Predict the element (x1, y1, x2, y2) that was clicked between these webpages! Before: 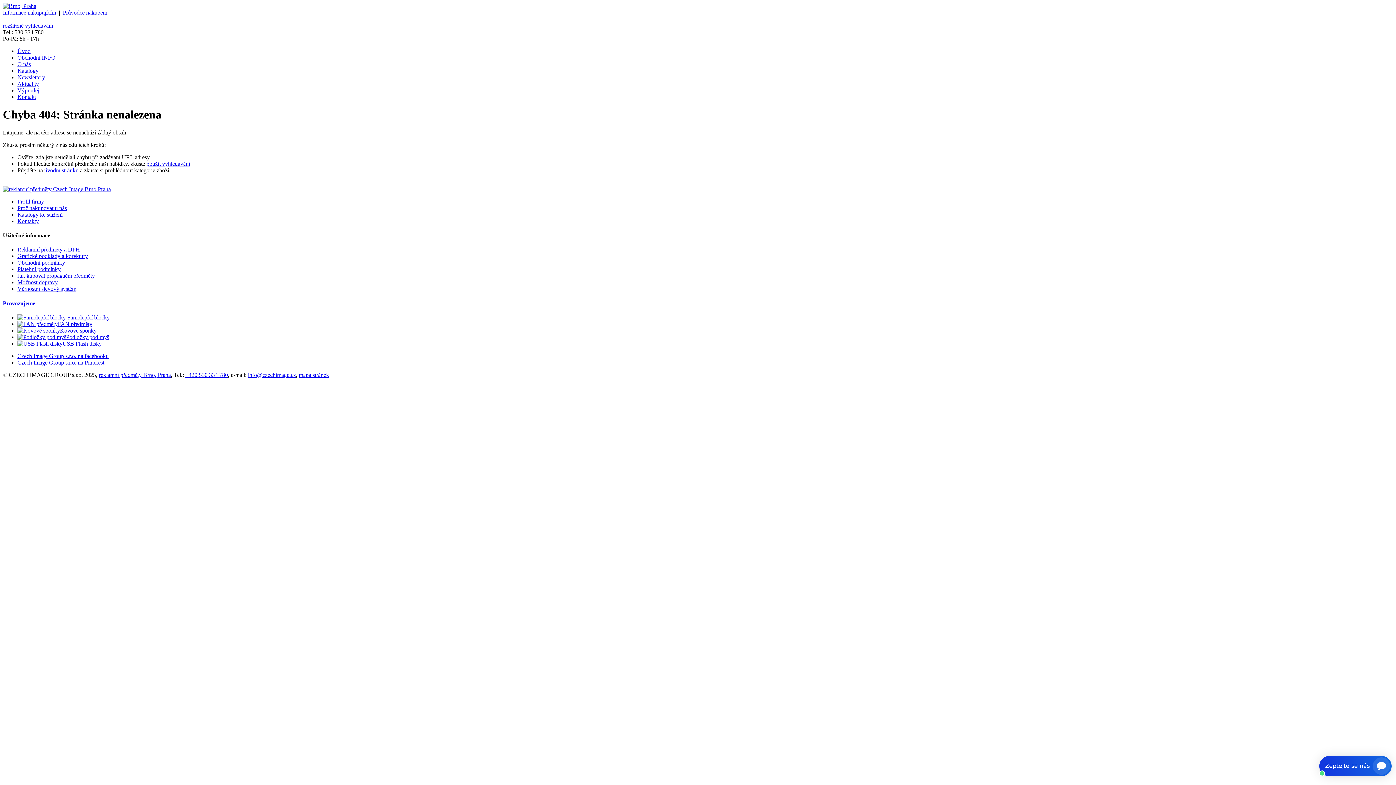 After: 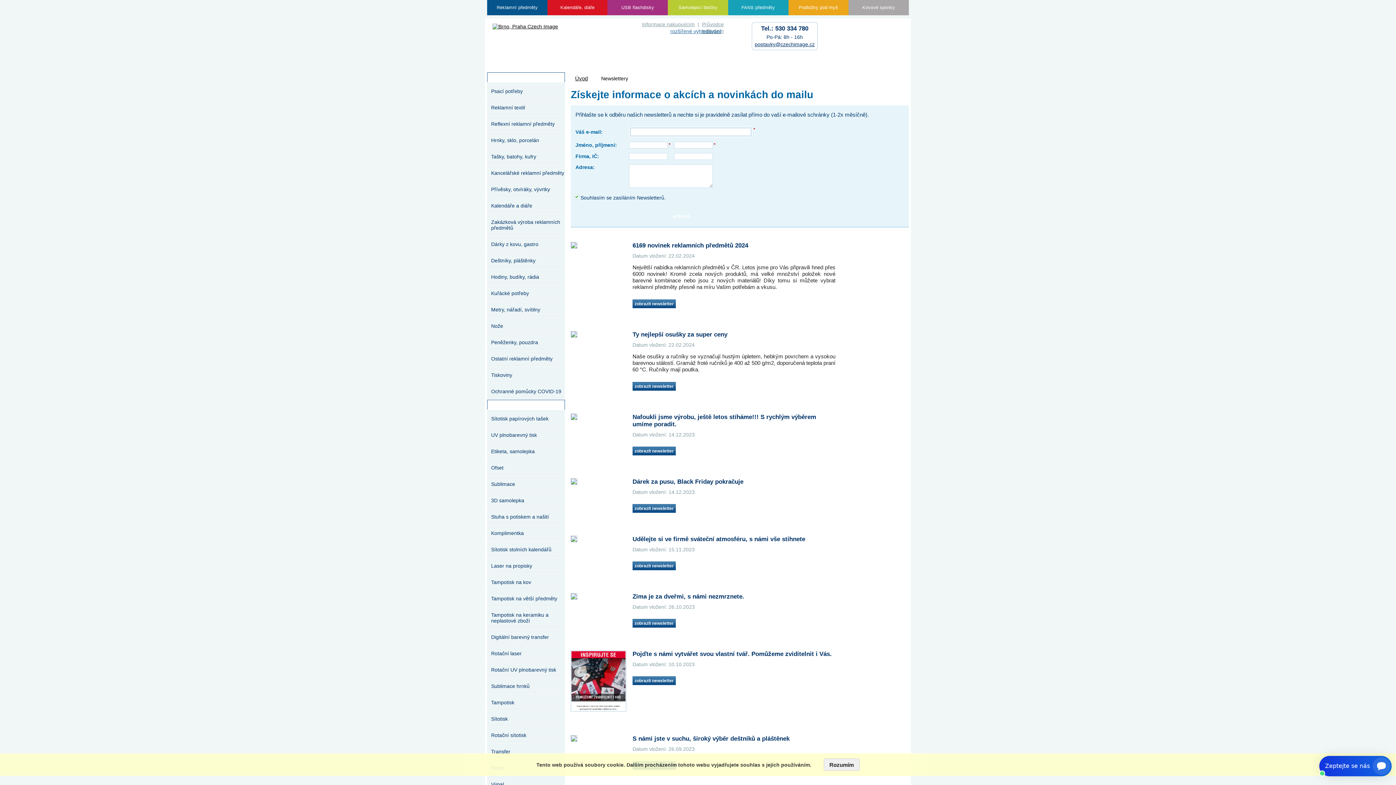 Action: bbox: (17, 74, 45, 80) label: Newslettery